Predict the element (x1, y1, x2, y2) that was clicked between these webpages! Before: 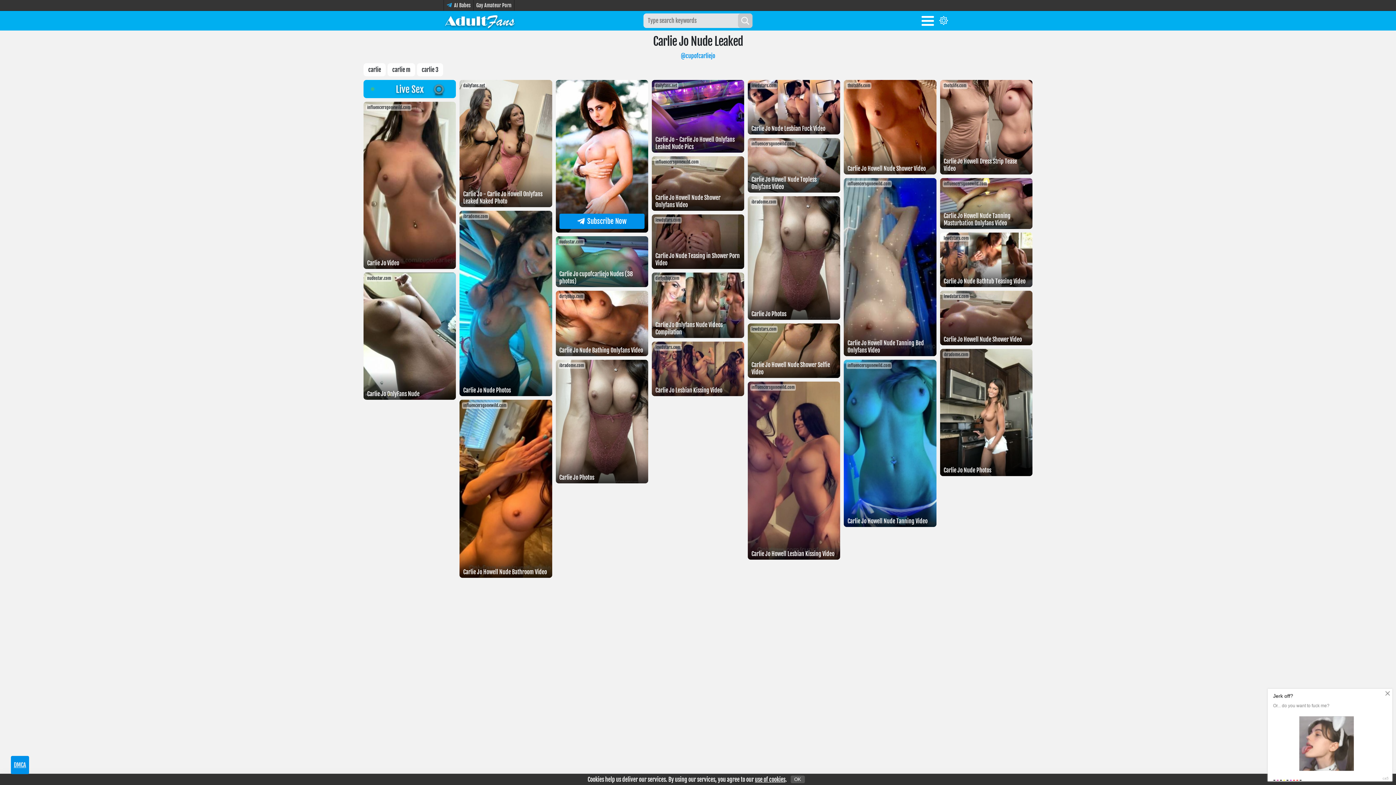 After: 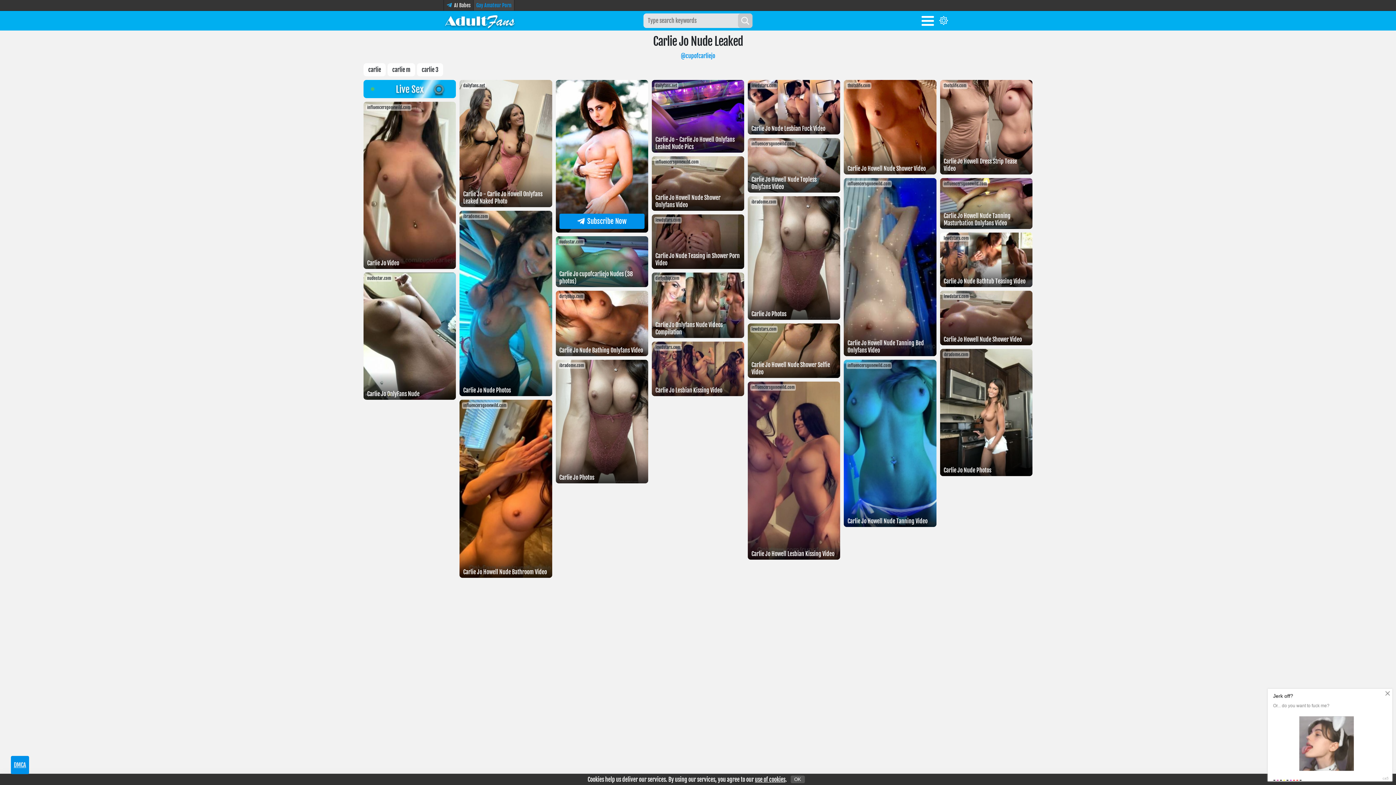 Action: bbox: (473, 0, 514, 10) label: Gay Amateur Porn